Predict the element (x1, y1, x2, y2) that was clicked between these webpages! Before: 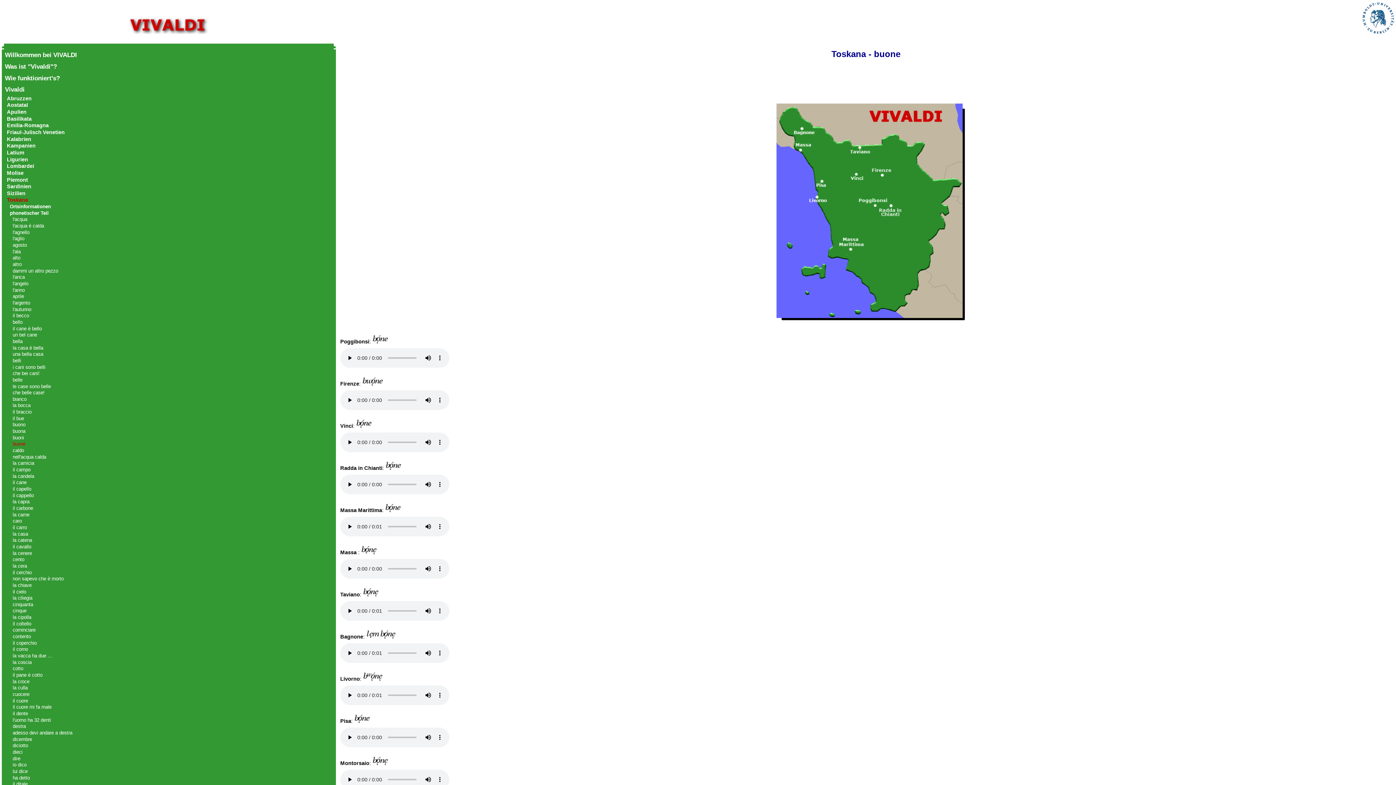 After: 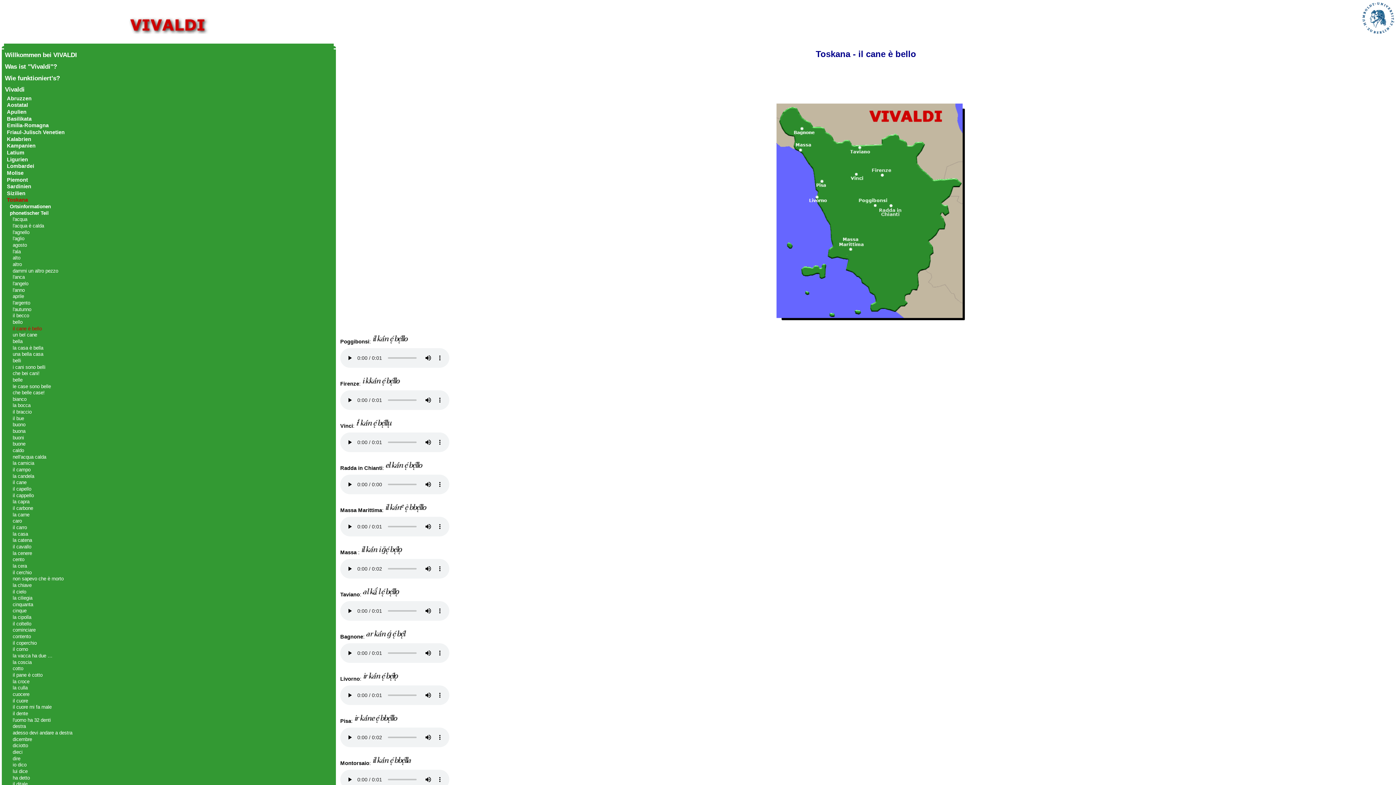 Action: label: il cane è bello bbox: (12, 326, 41, 331)